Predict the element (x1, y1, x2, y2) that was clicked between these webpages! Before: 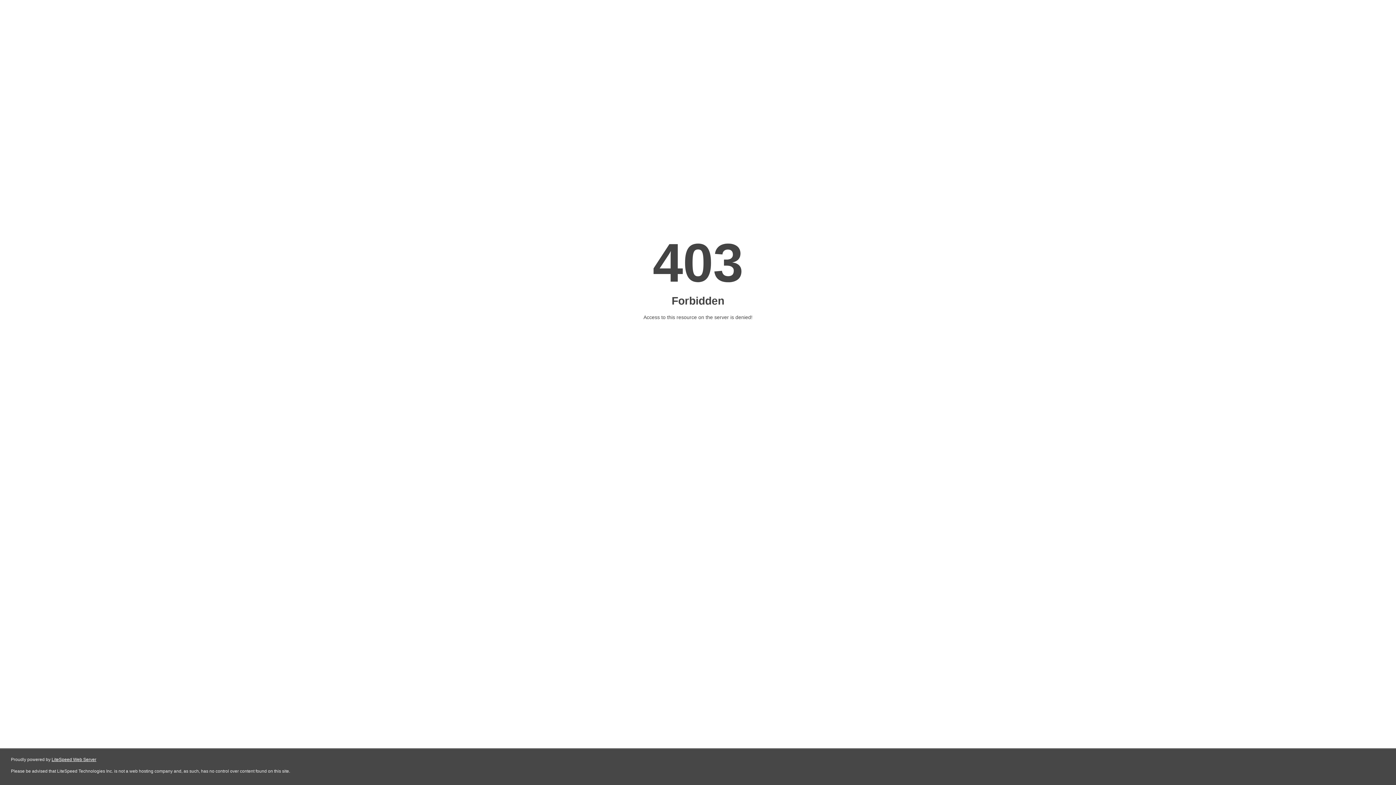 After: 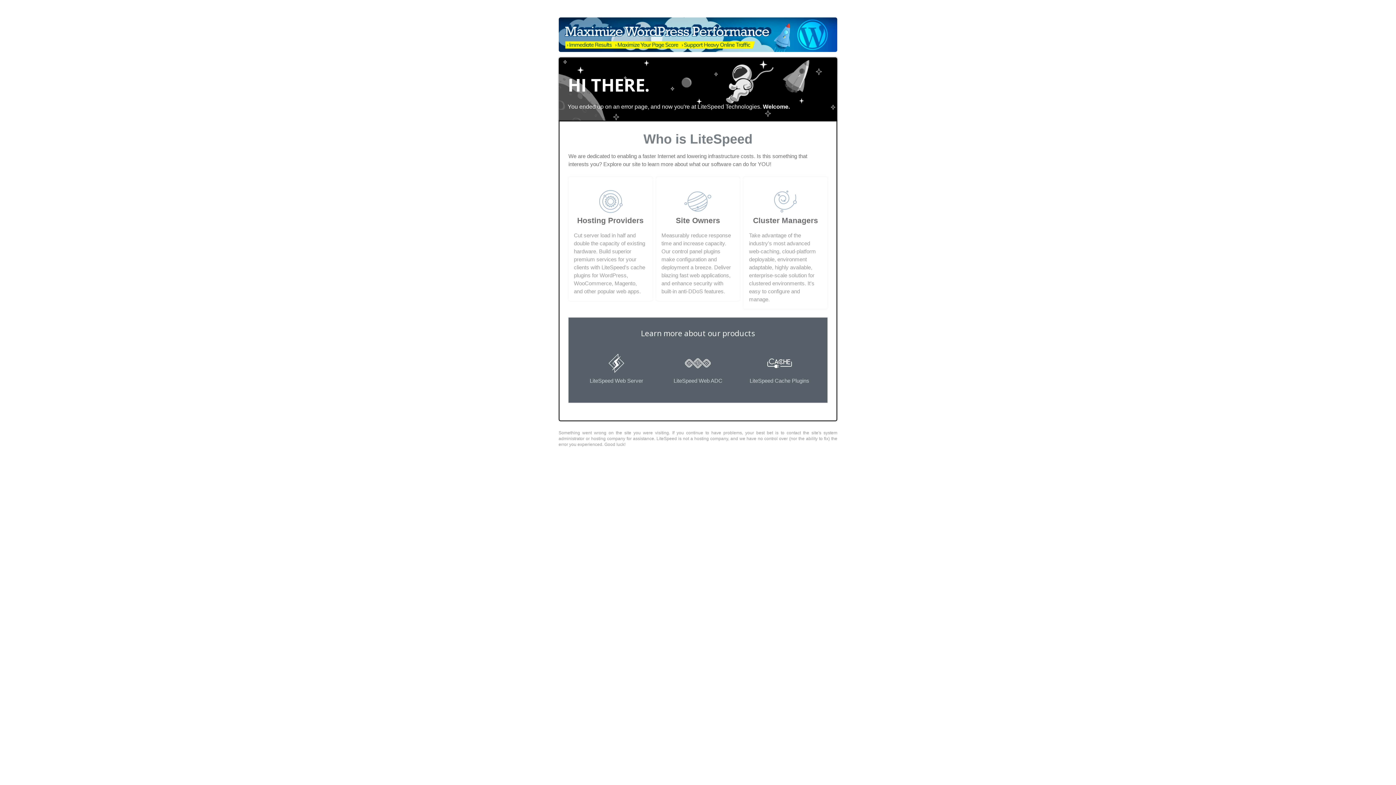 Action: label: LiteSpeed Web Server bbox: (51, 757, 96, 762)